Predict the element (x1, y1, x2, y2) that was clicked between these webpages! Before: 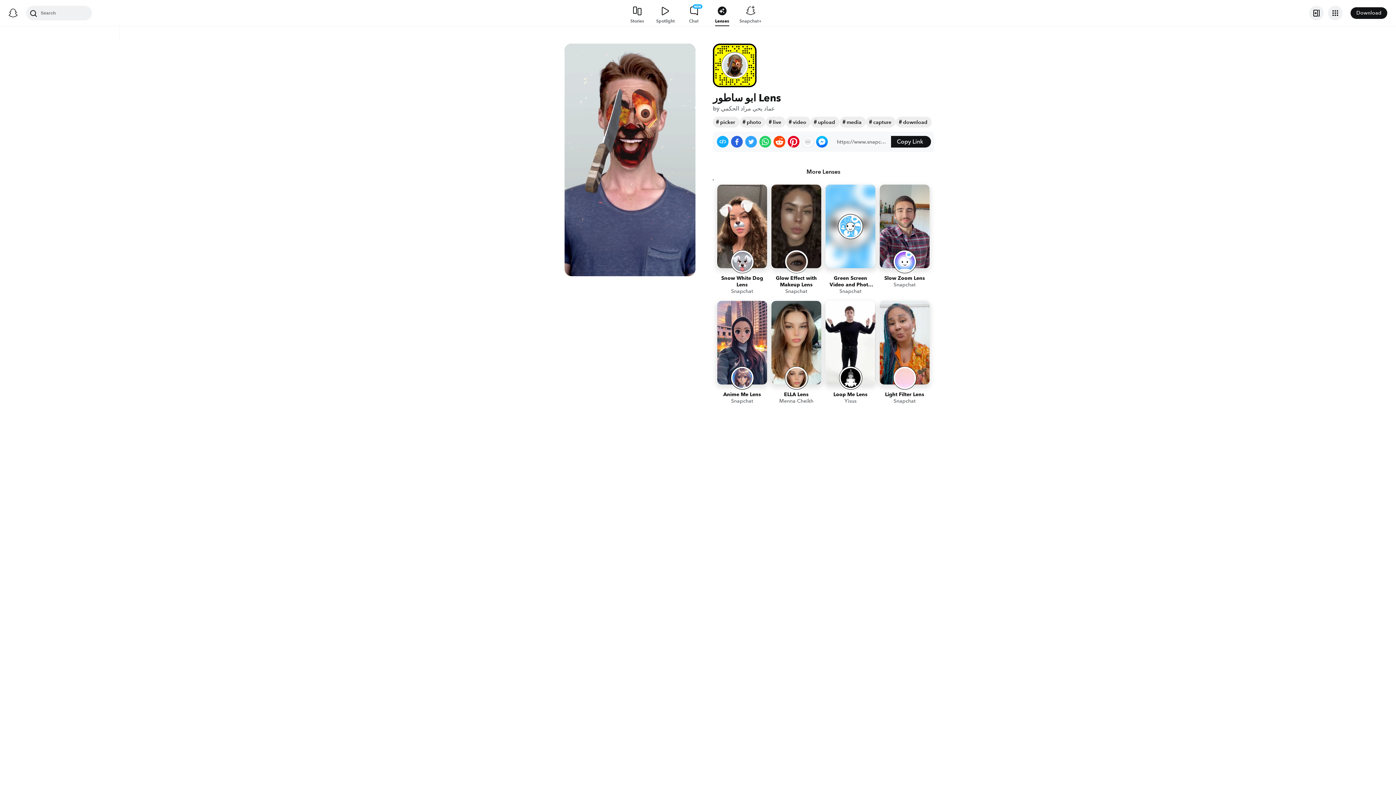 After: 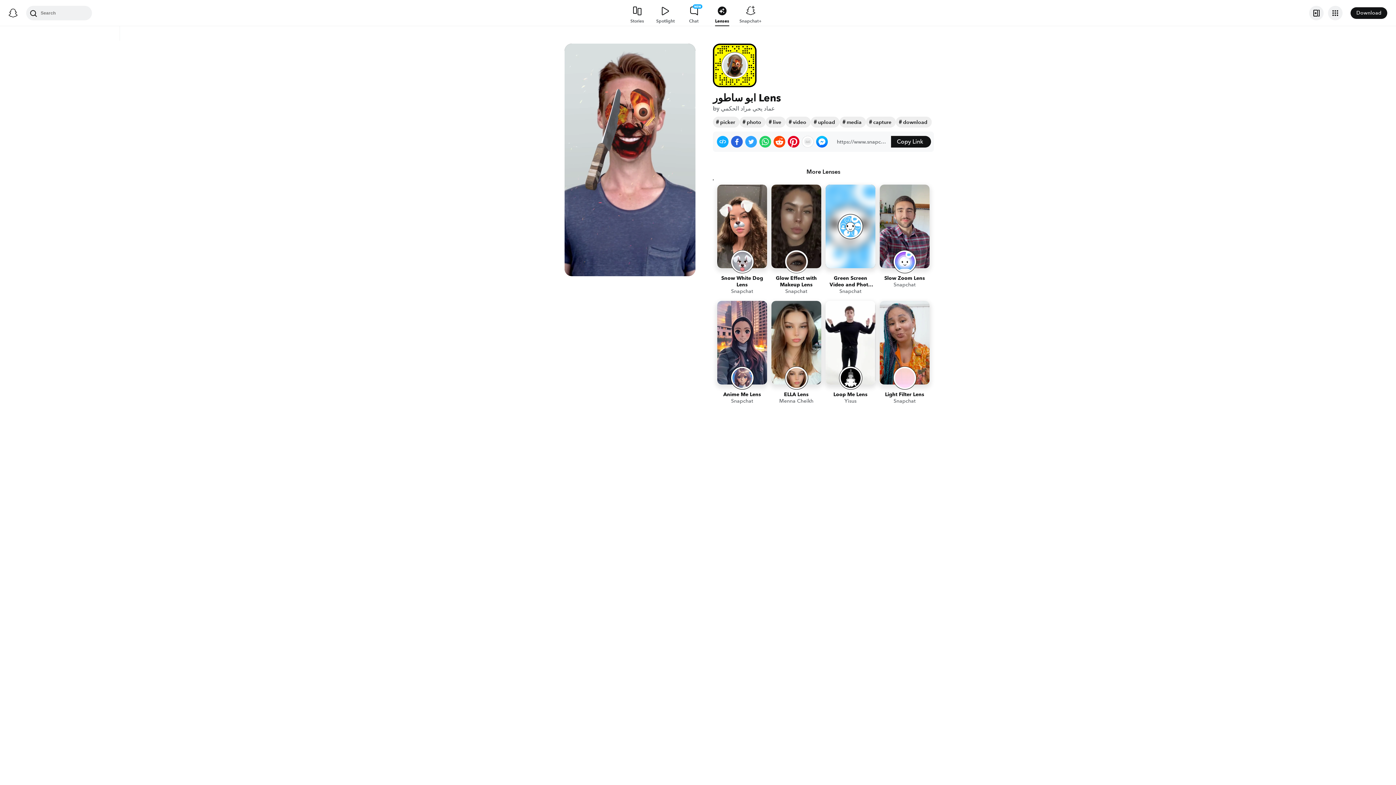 Action: label: Share on Twitter bbox: (745, 136, 757, 147)